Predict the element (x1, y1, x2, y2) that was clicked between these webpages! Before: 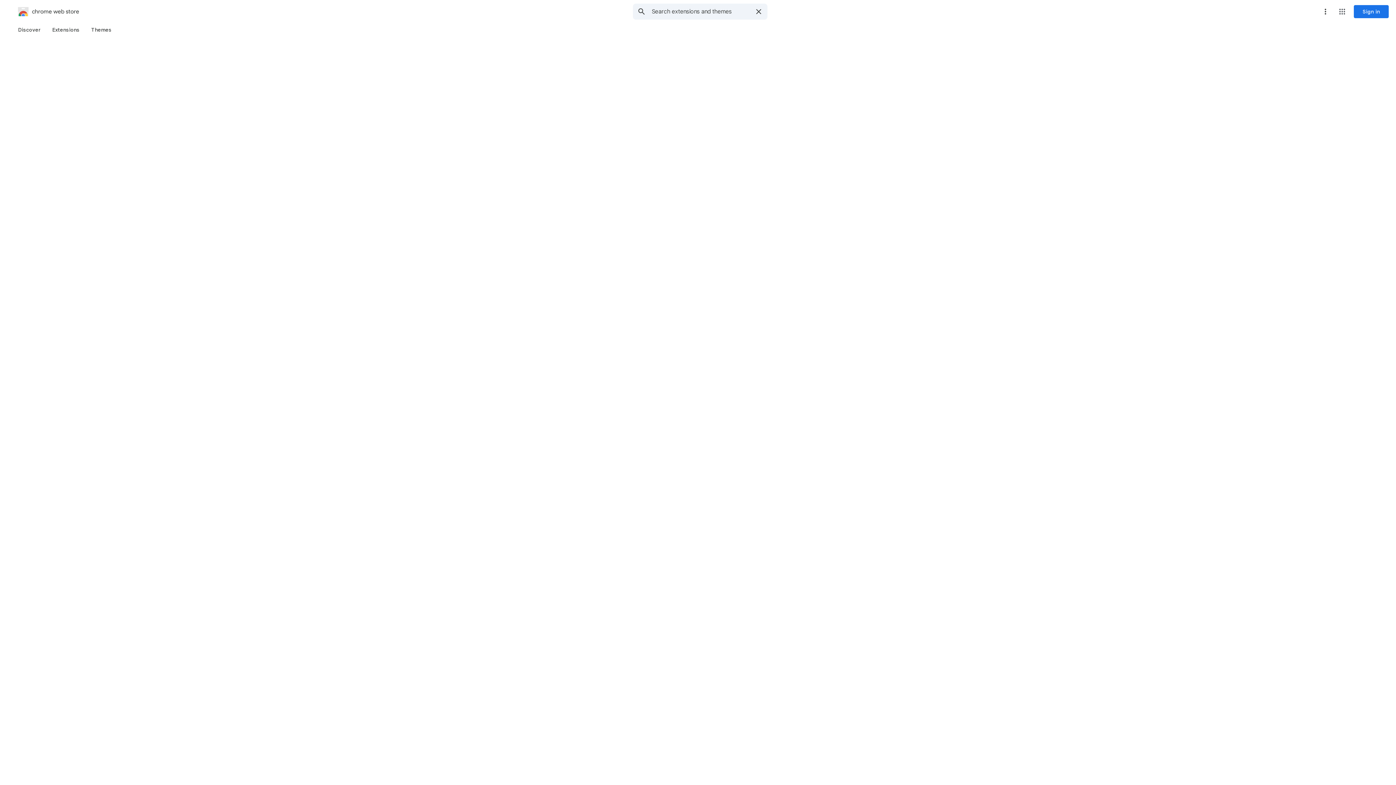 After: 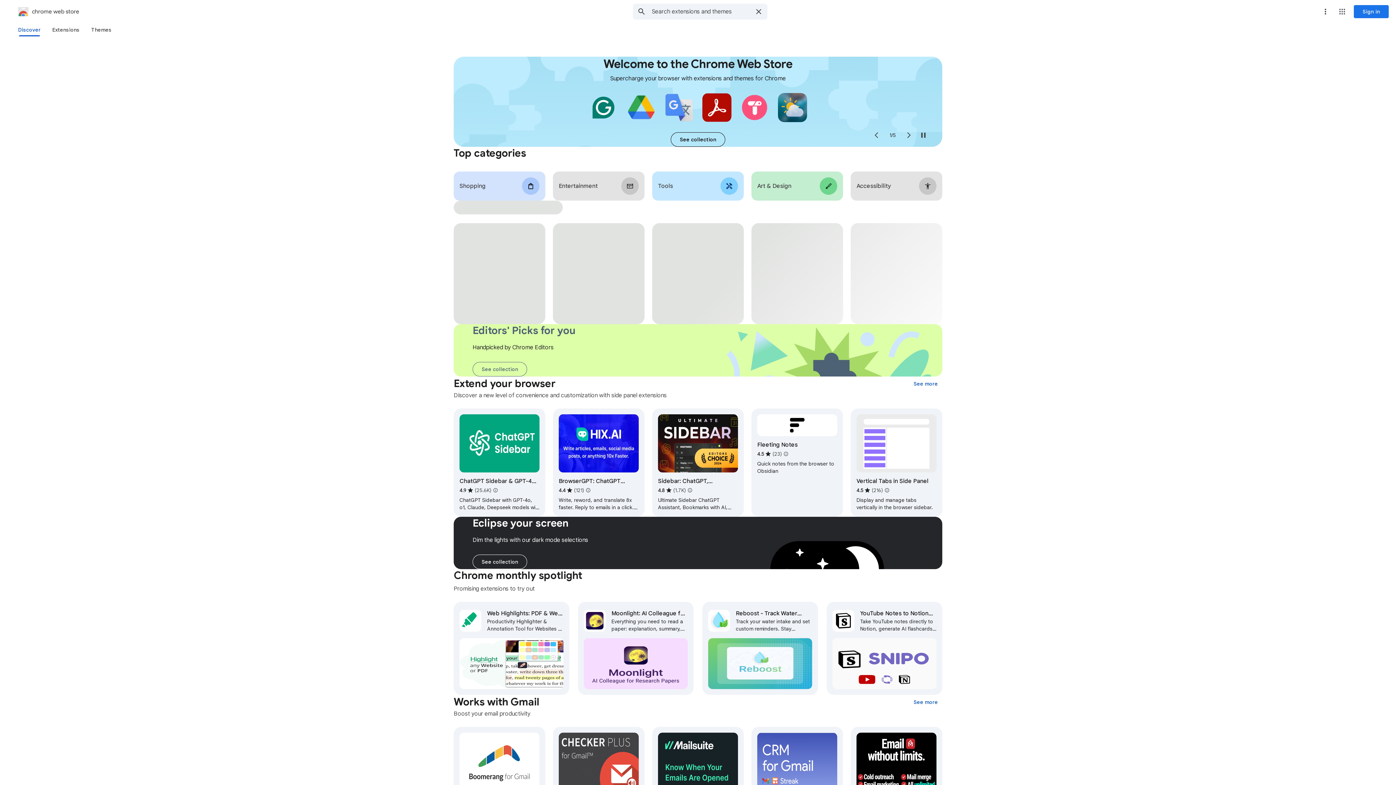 Action: bbox: (2, 5, 79, 17) label: chrome web store